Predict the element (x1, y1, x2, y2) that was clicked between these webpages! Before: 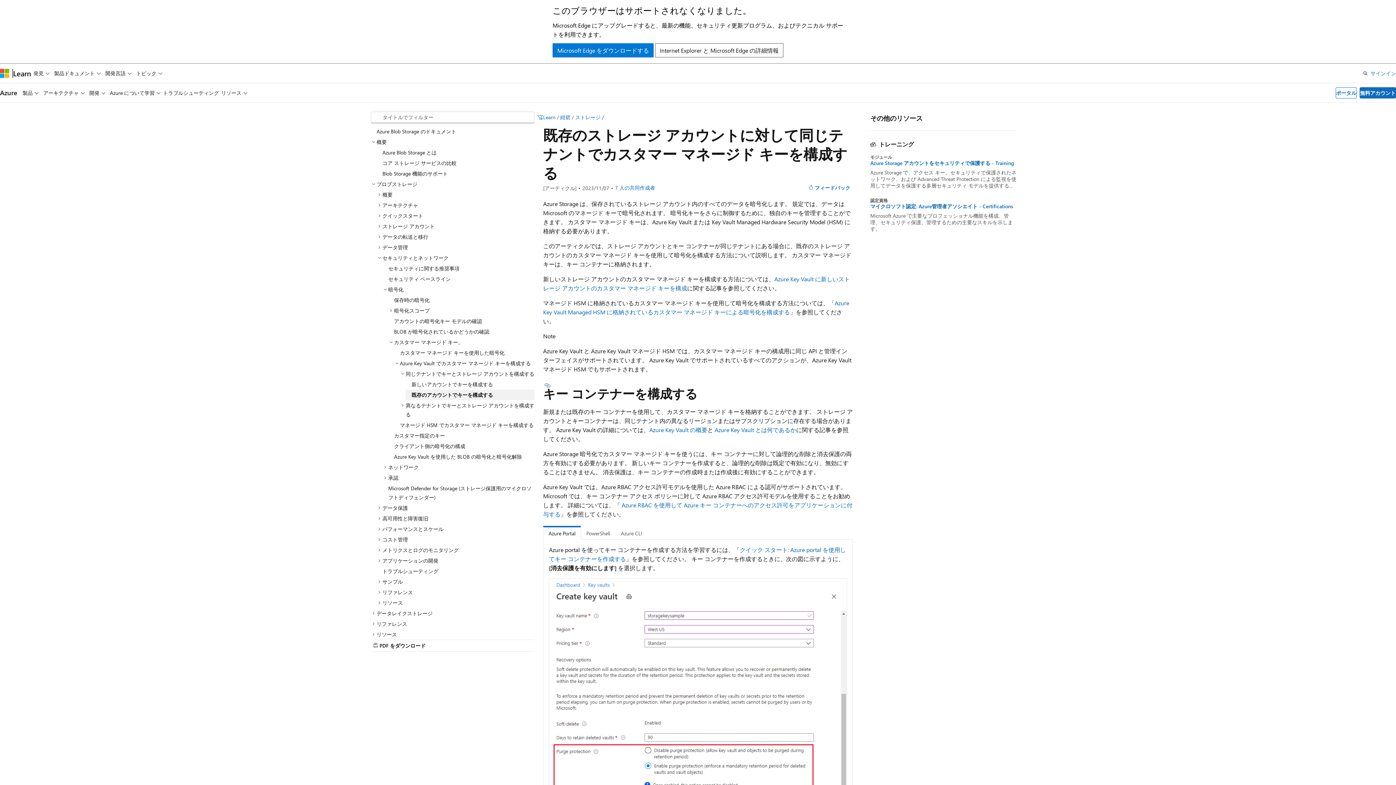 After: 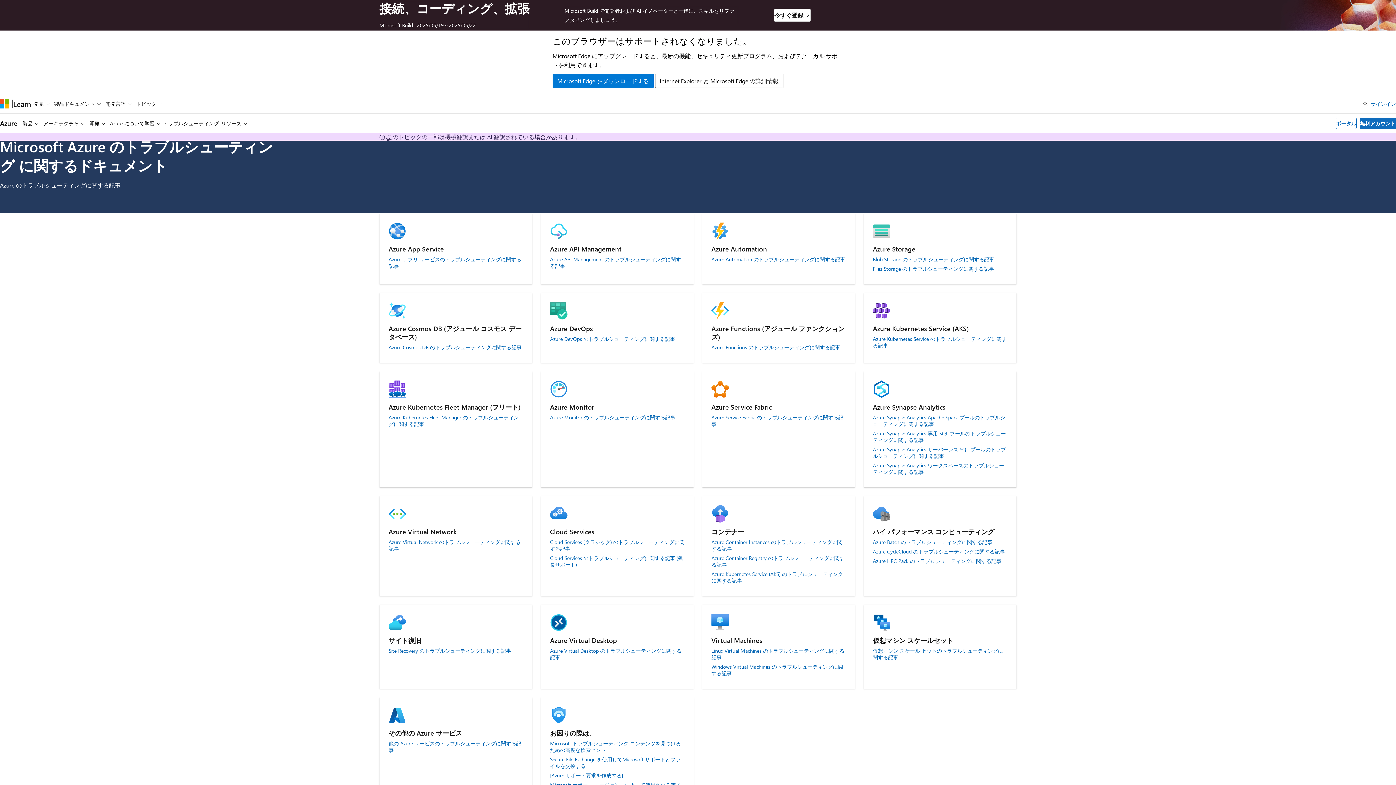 Action: bbox: (163, 83, 219, 102) label: トラブルシューティング